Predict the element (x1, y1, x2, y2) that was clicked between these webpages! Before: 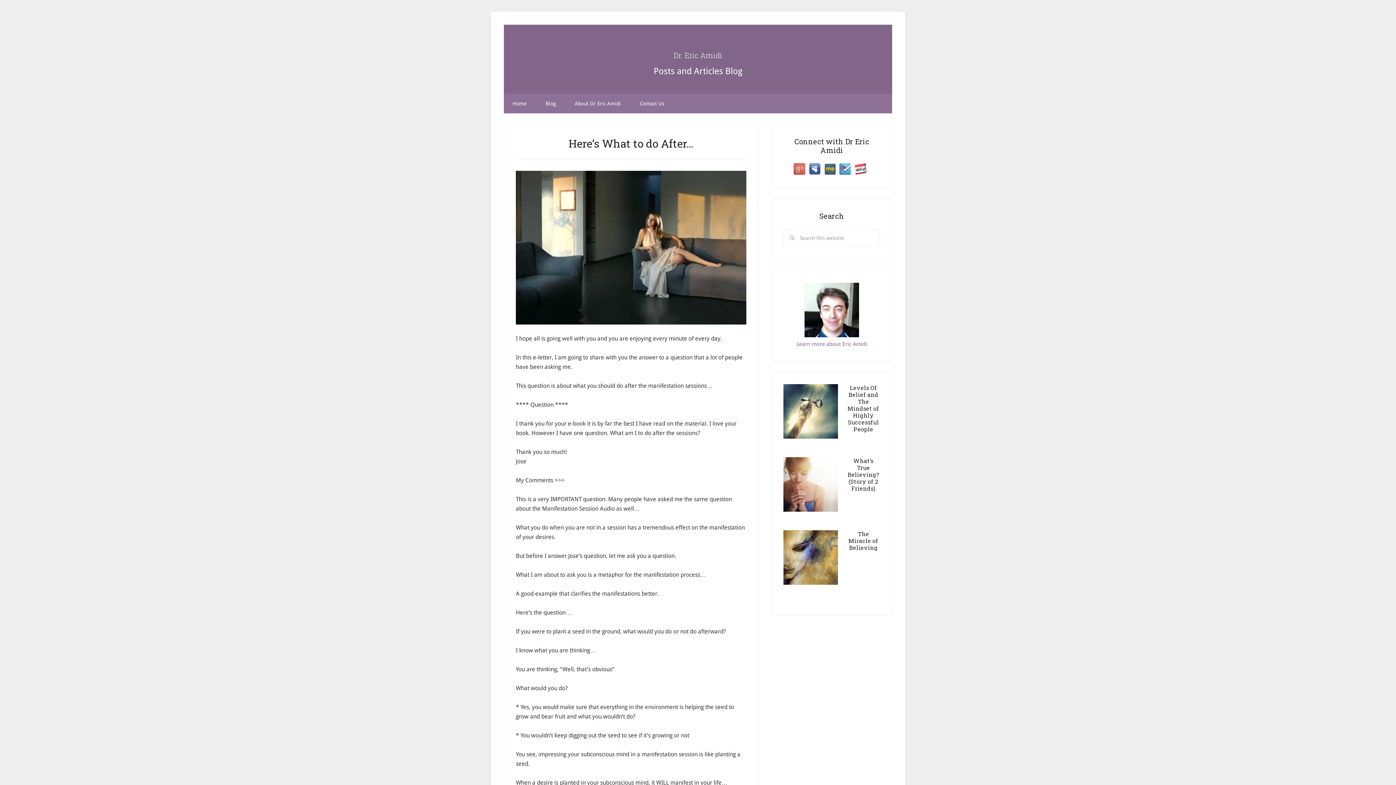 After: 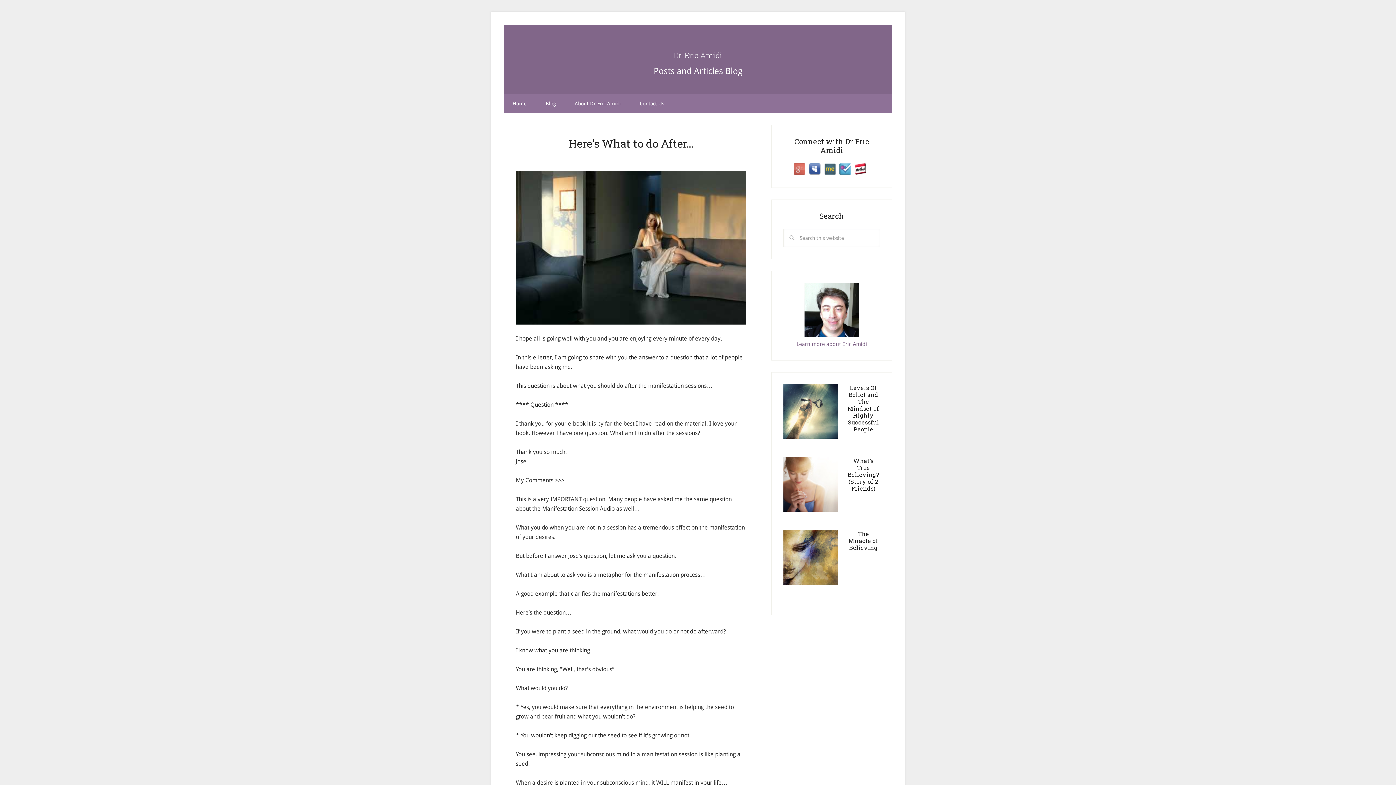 Action: bbox: (854, 166, 870, 172)